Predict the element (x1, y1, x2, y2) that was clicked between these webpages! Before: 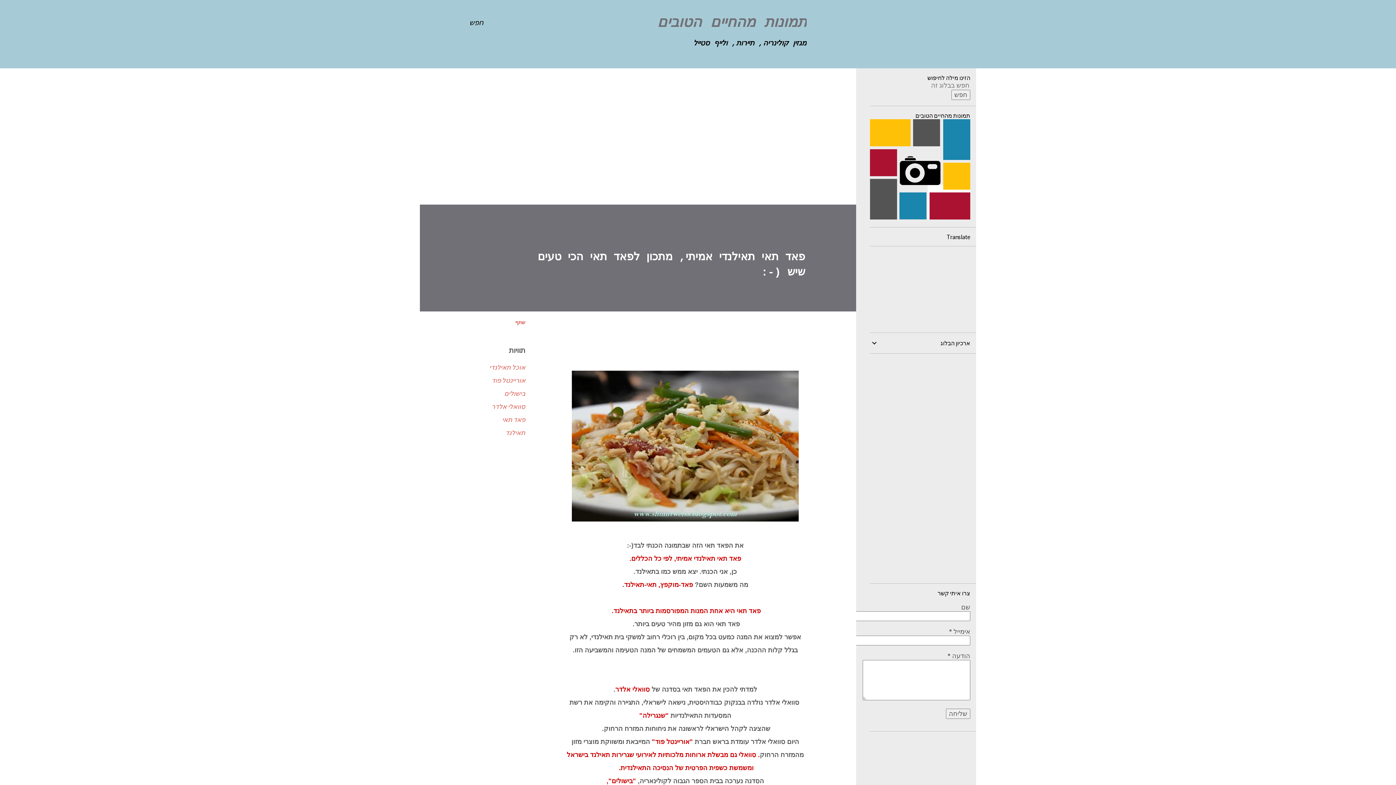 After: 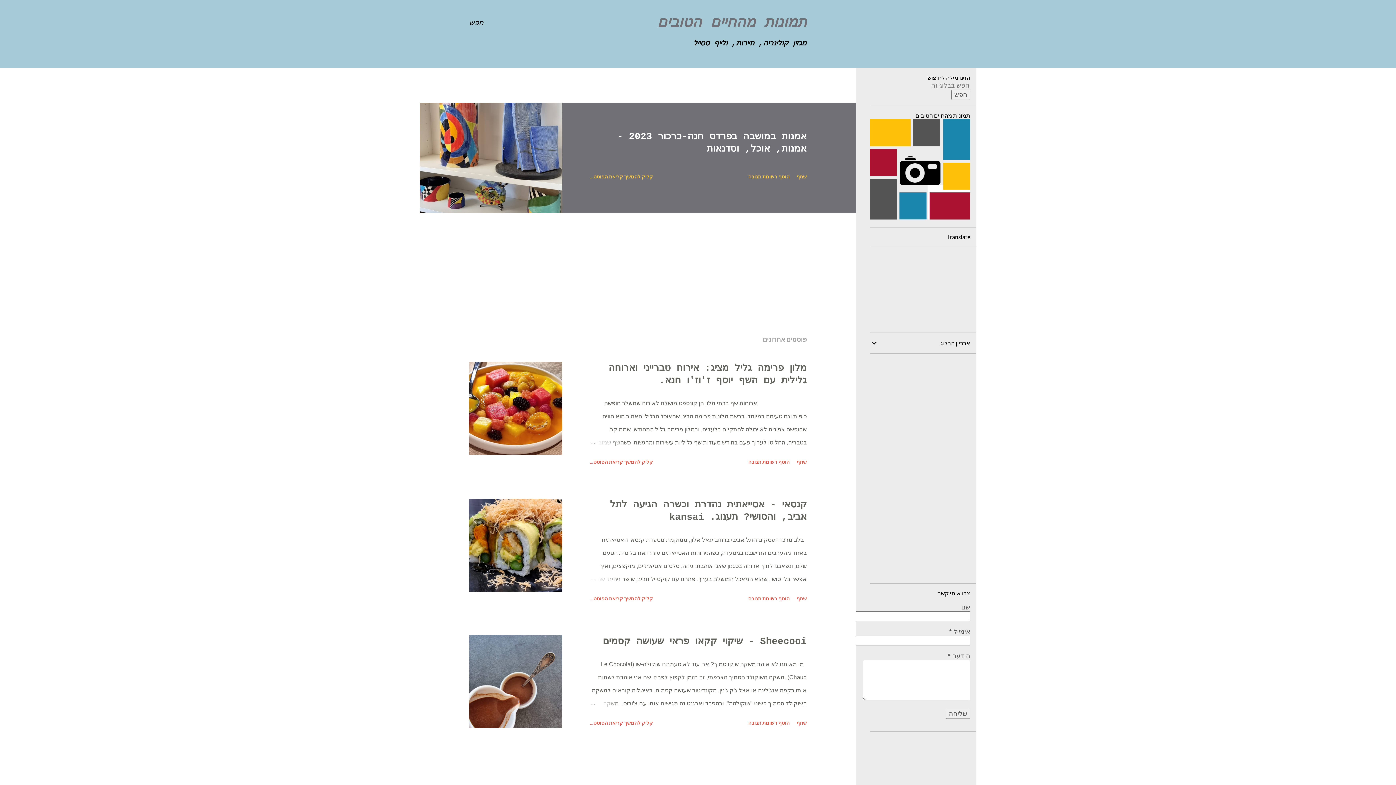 Action: label: תמונות מהחיים הטובים bbox: (657, 14, 806, 31)